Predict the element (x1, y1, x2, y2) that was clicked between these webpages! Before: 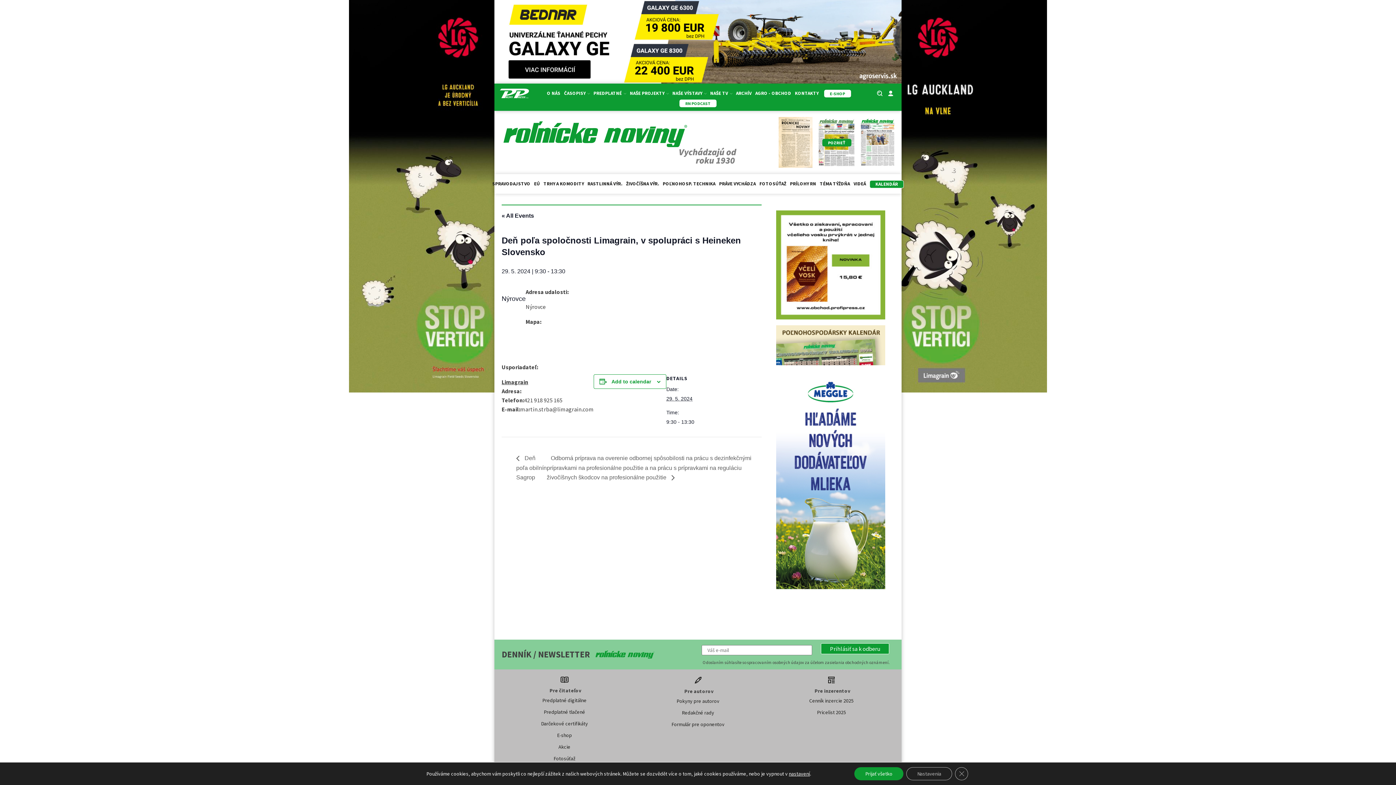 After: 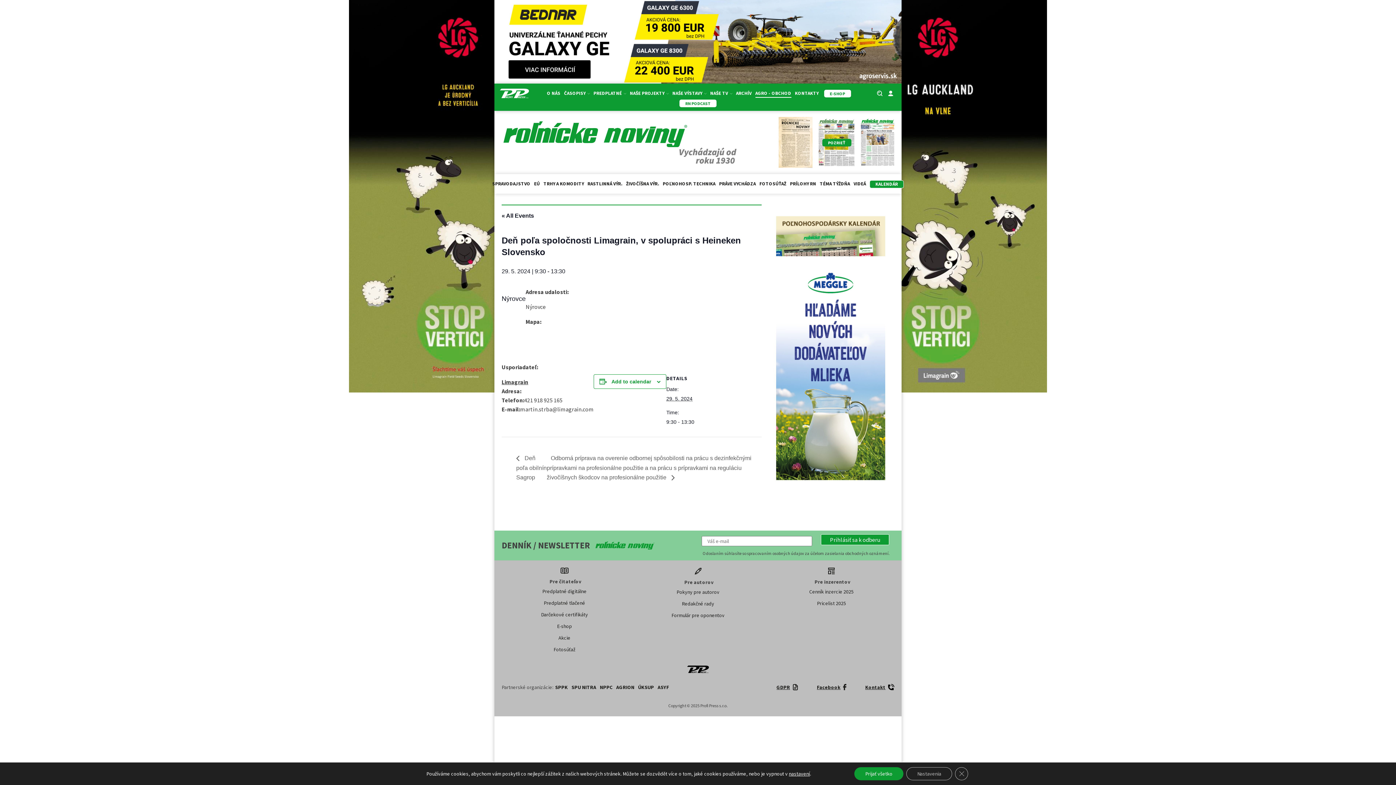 Action: bbox: (755, 89, 791, 97) label: AGRO - OBCHOD